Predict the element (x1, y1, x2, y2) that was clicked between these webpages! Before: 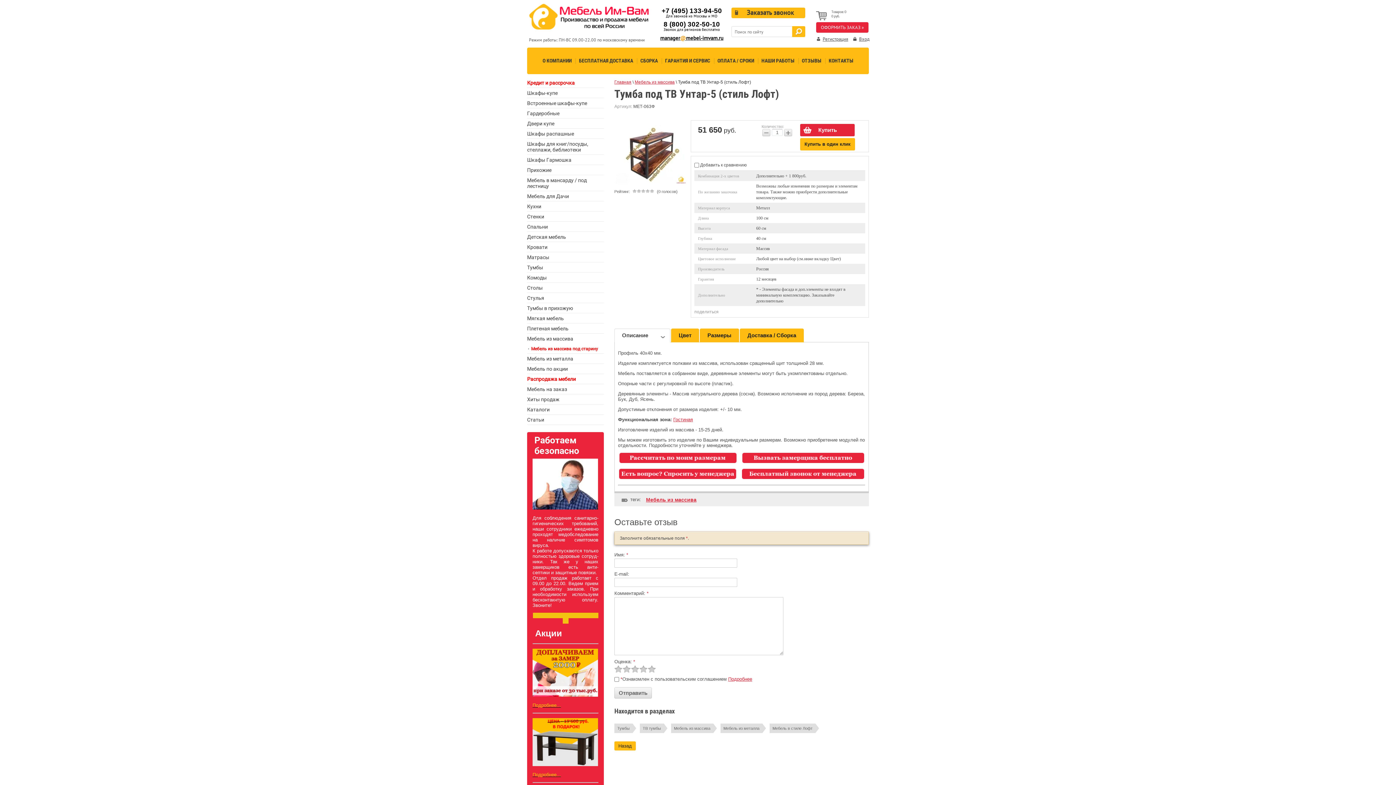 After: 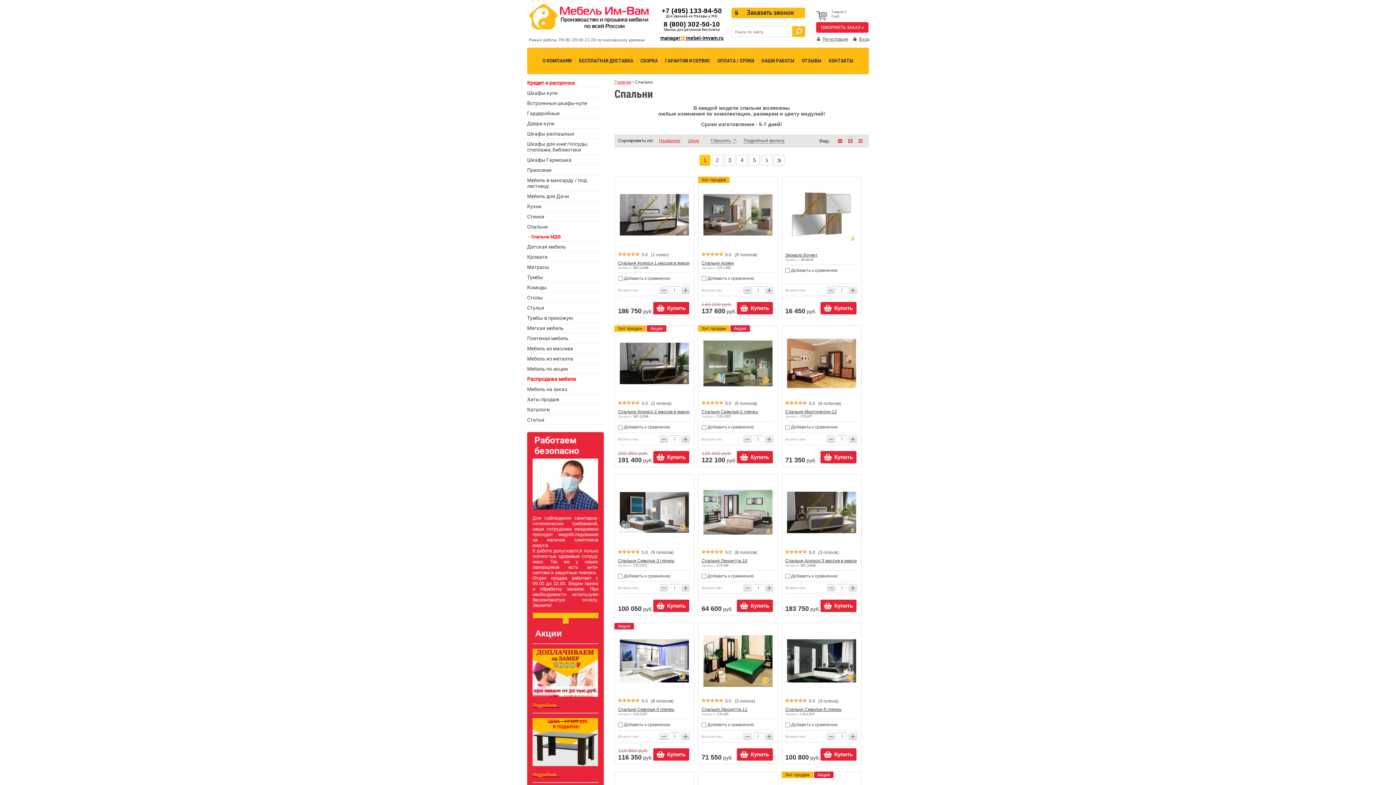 Action: bbox: (527, 221, 604, 232) label: Спальни